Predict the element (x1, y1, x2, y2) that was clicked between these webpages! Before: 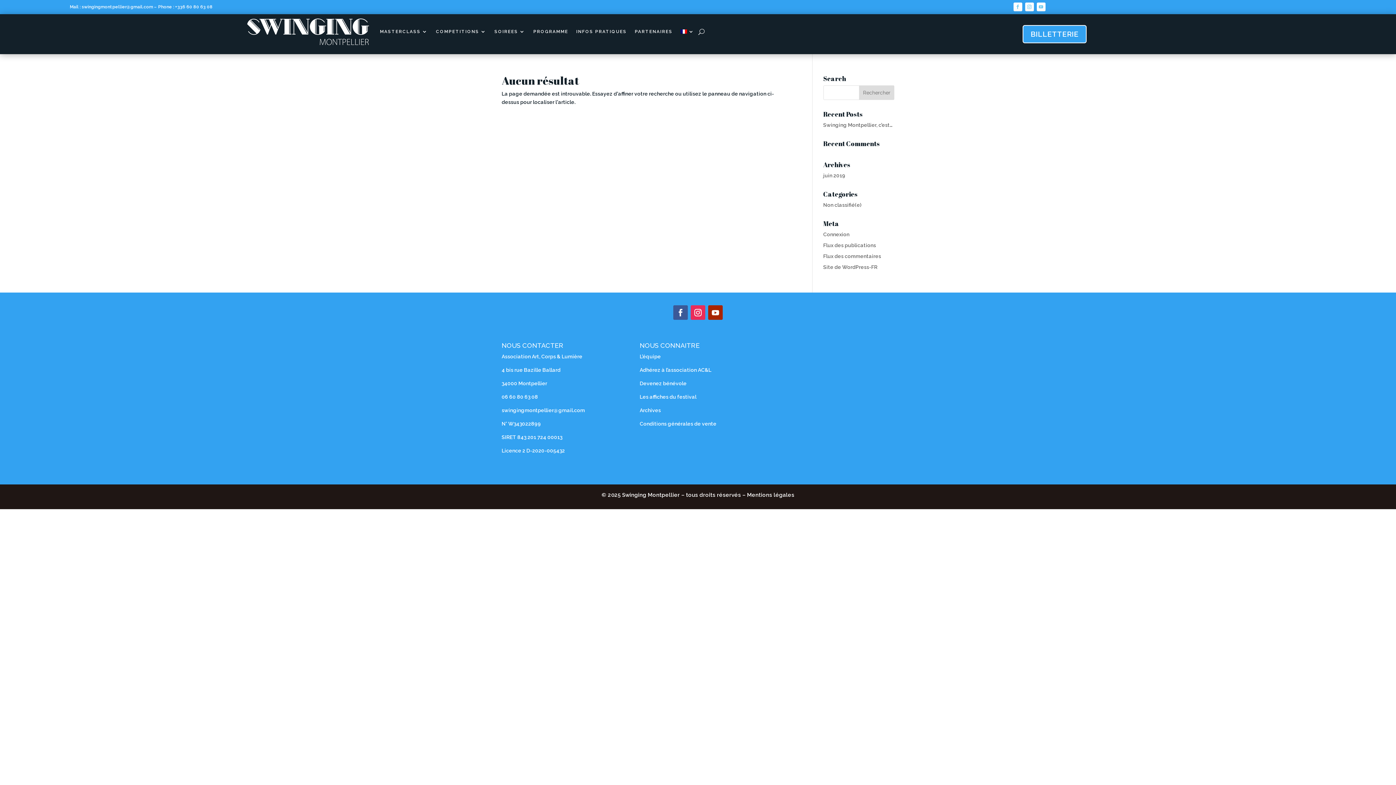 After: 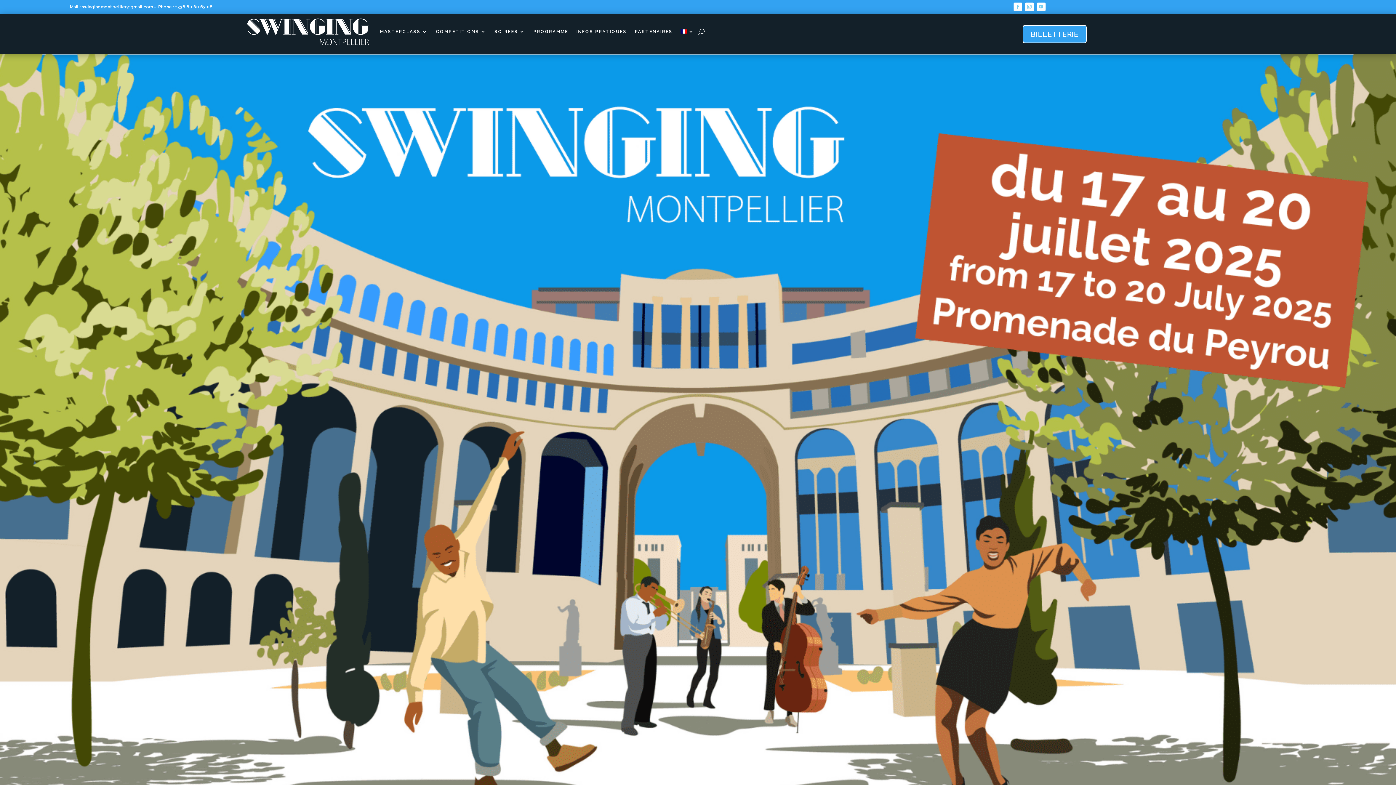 Action: bbox: (680, 17, 694, 45)